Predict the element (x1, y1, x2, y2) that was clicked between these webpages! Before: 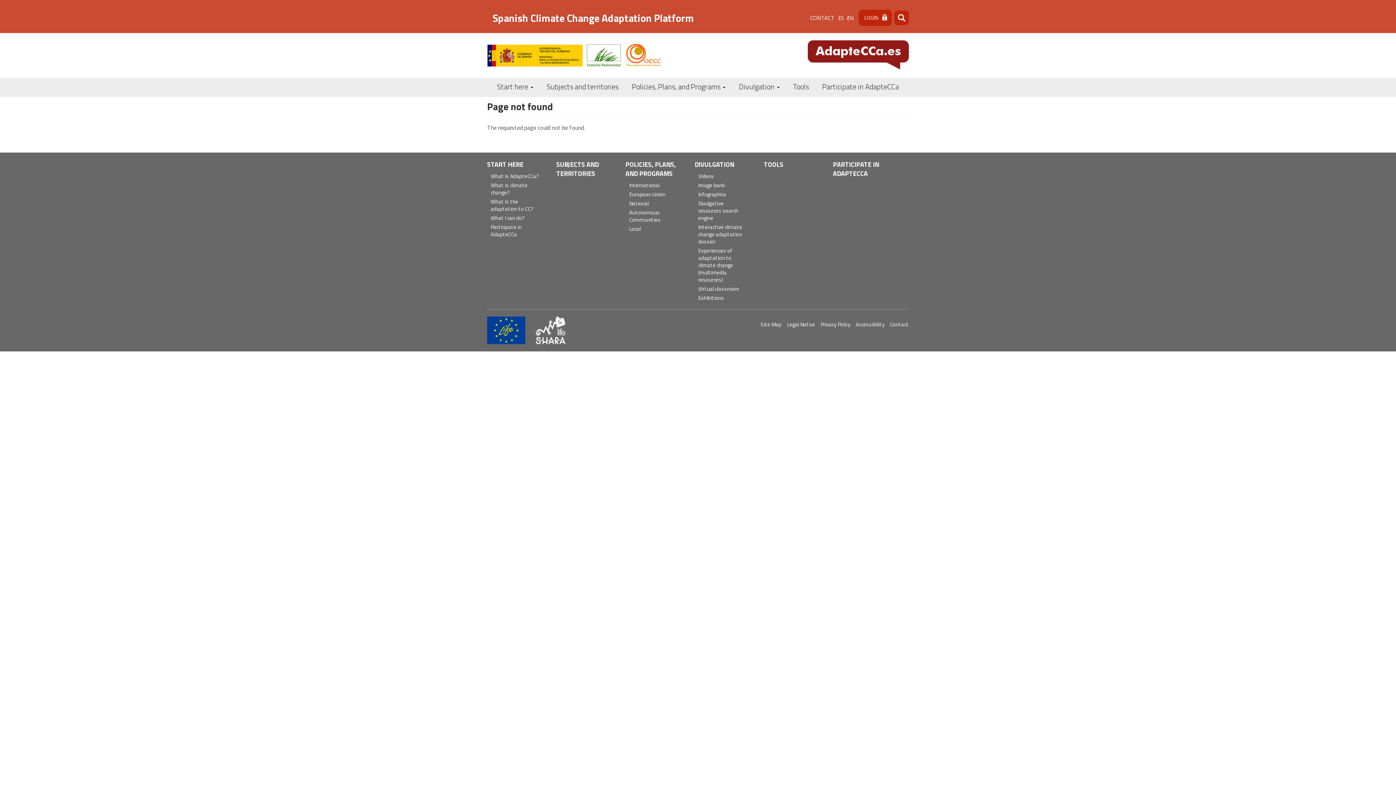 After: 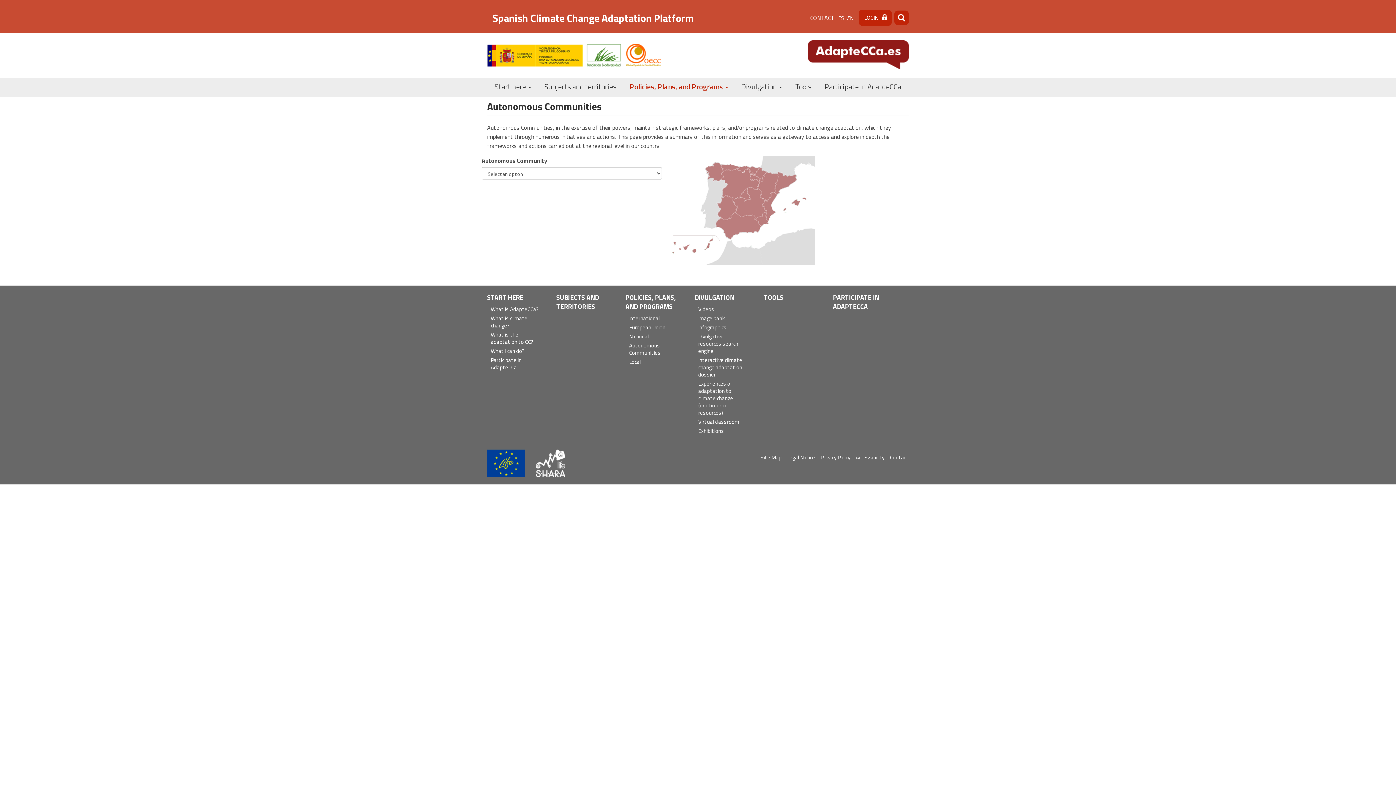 Action: bbox: (625, 208, 678, 225) label: Autonomous Communities